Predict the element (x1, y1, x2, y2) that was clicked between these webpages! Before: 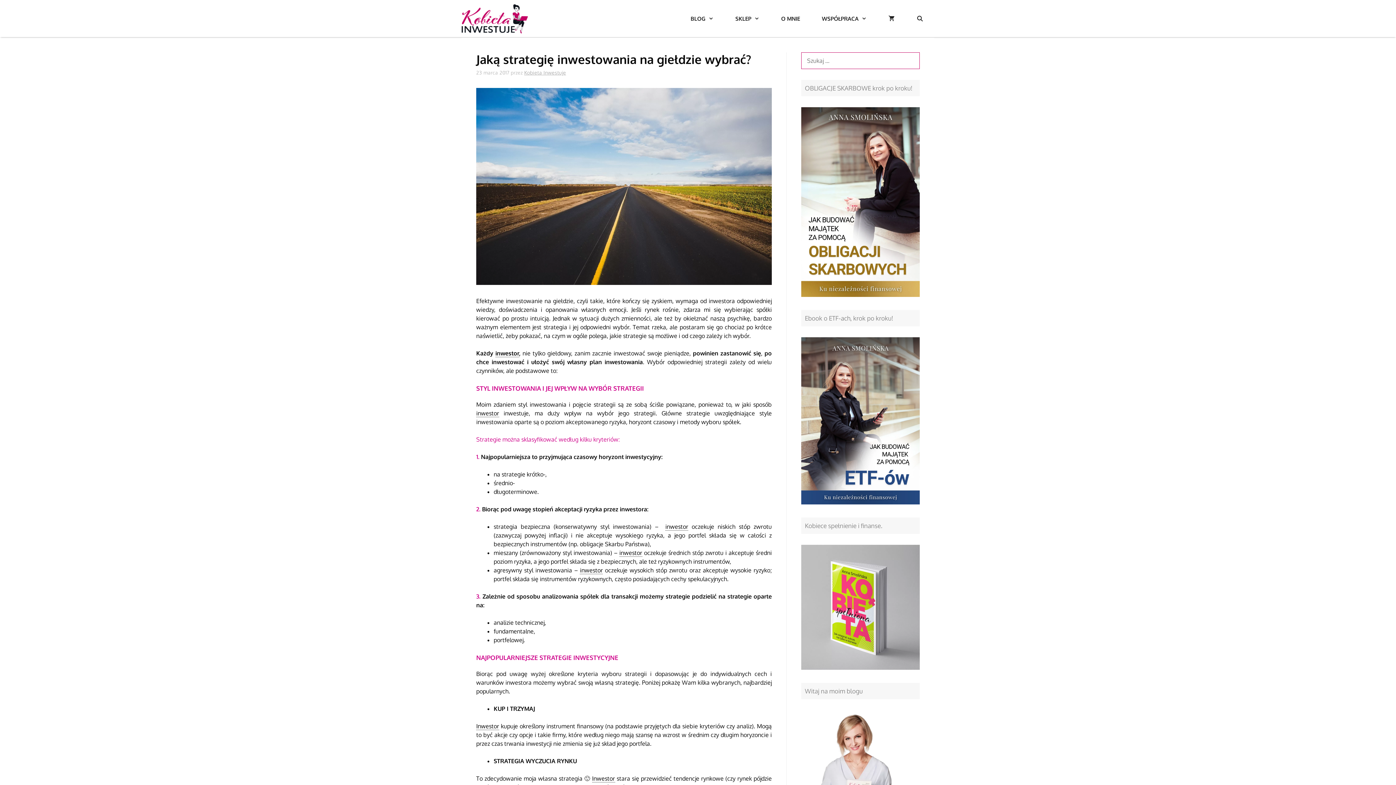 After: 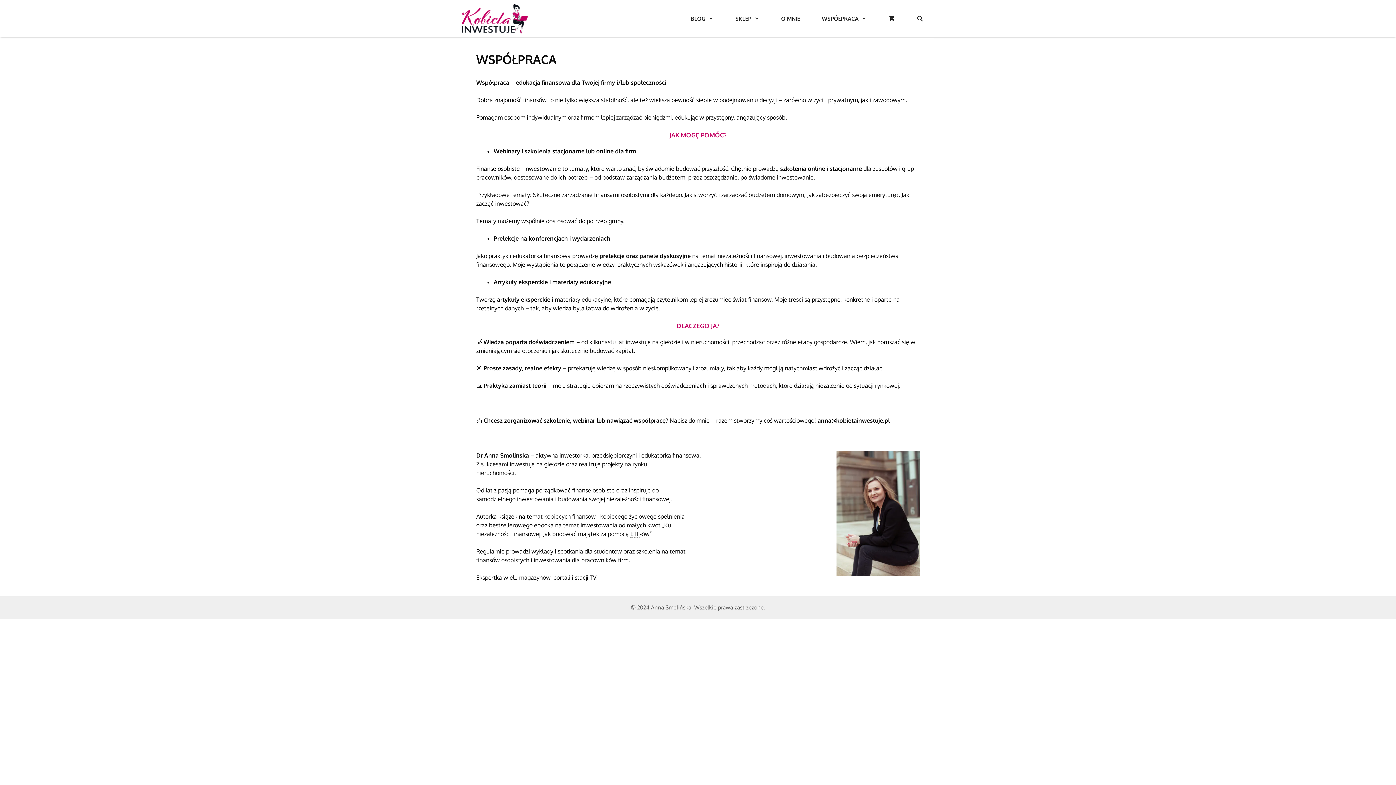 Action: bbox: (811, 0, 877, 37) label: WSPÓŁPRACA